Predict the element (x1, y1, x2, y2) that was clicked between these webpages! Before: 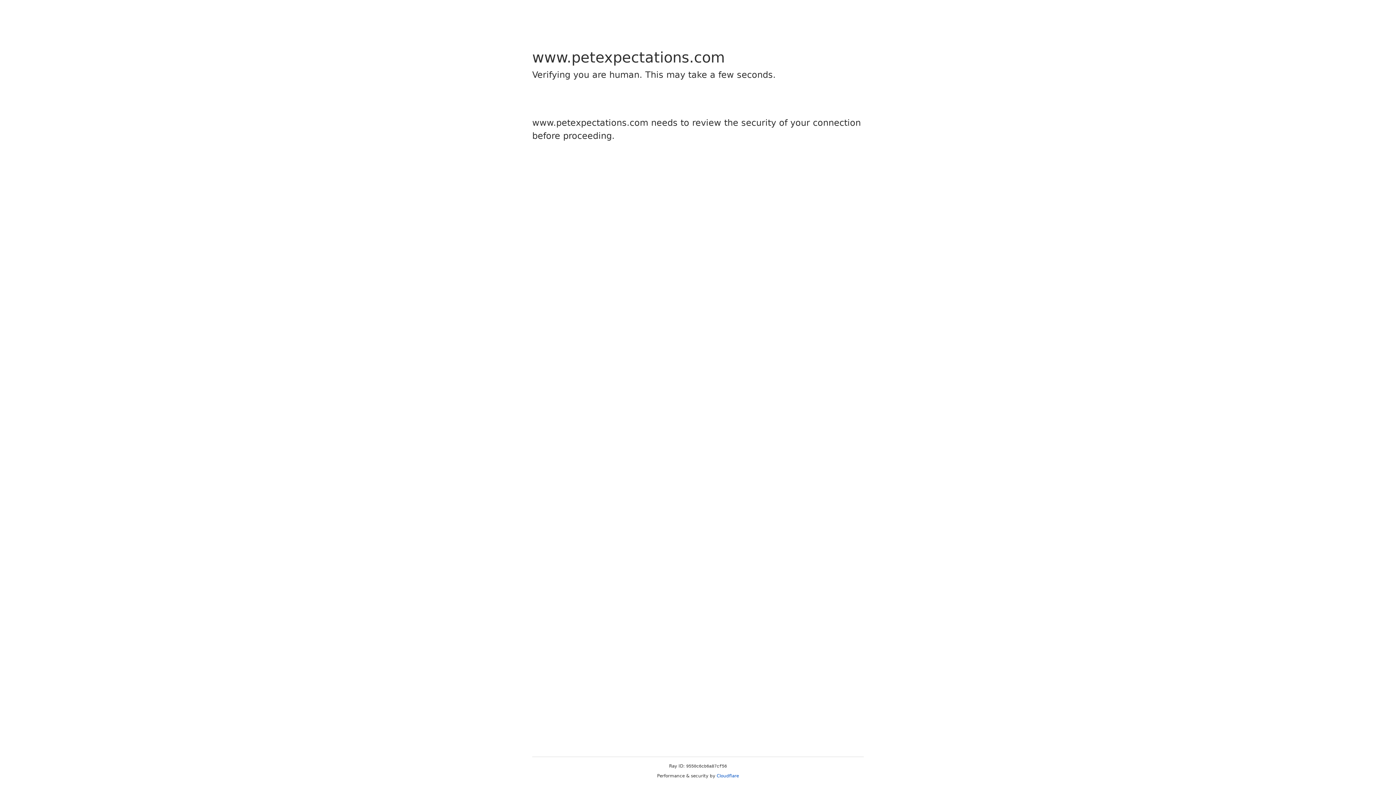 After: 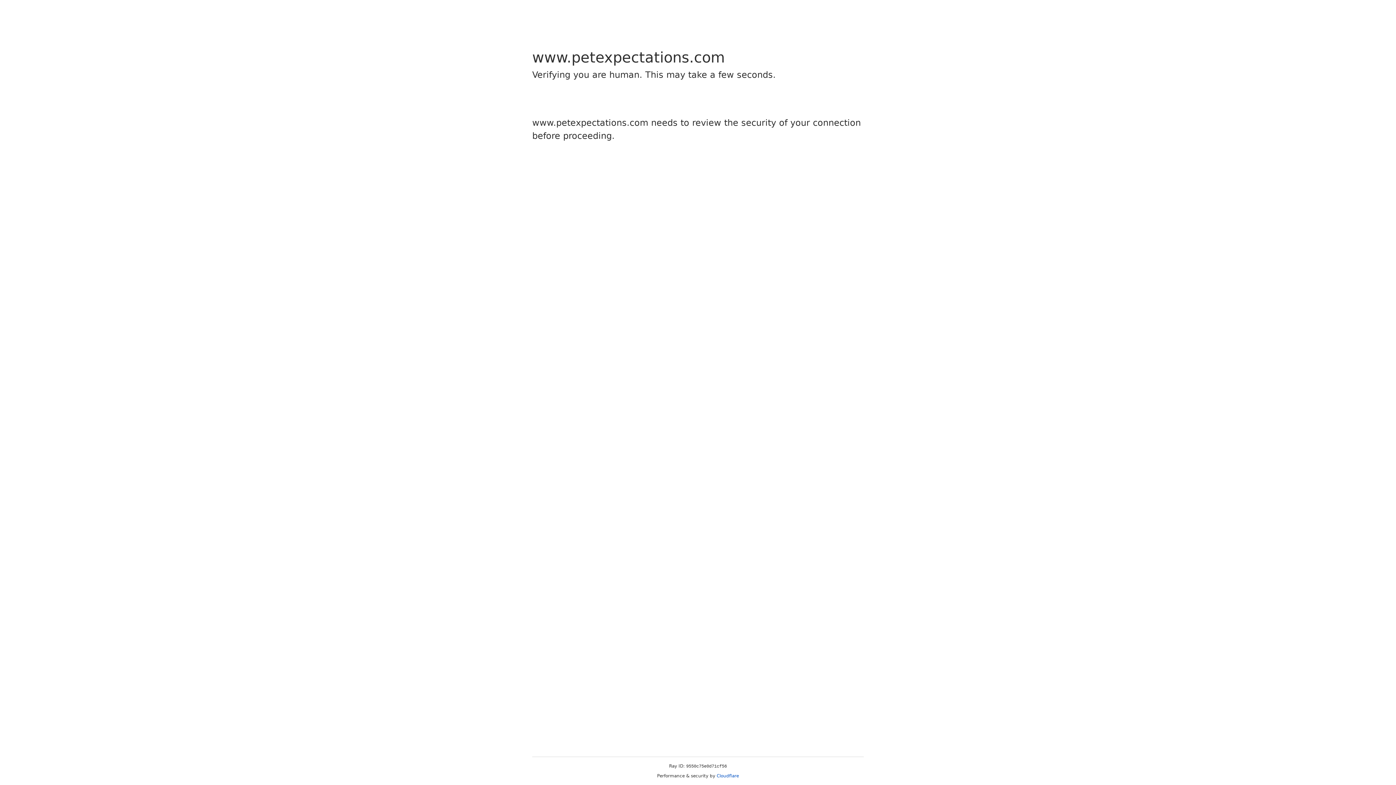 Action: bbox: (716, 773, 739, 778) label: Cloudflare